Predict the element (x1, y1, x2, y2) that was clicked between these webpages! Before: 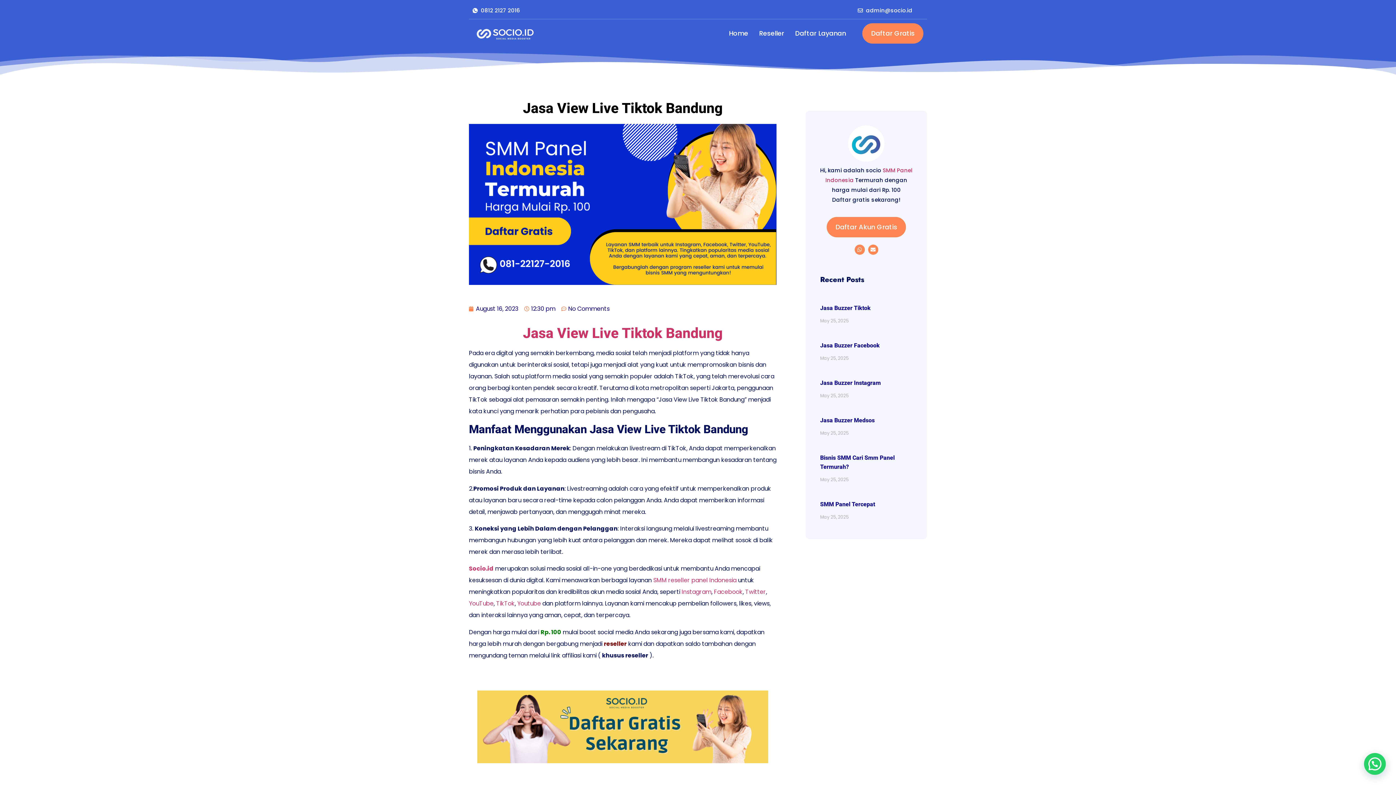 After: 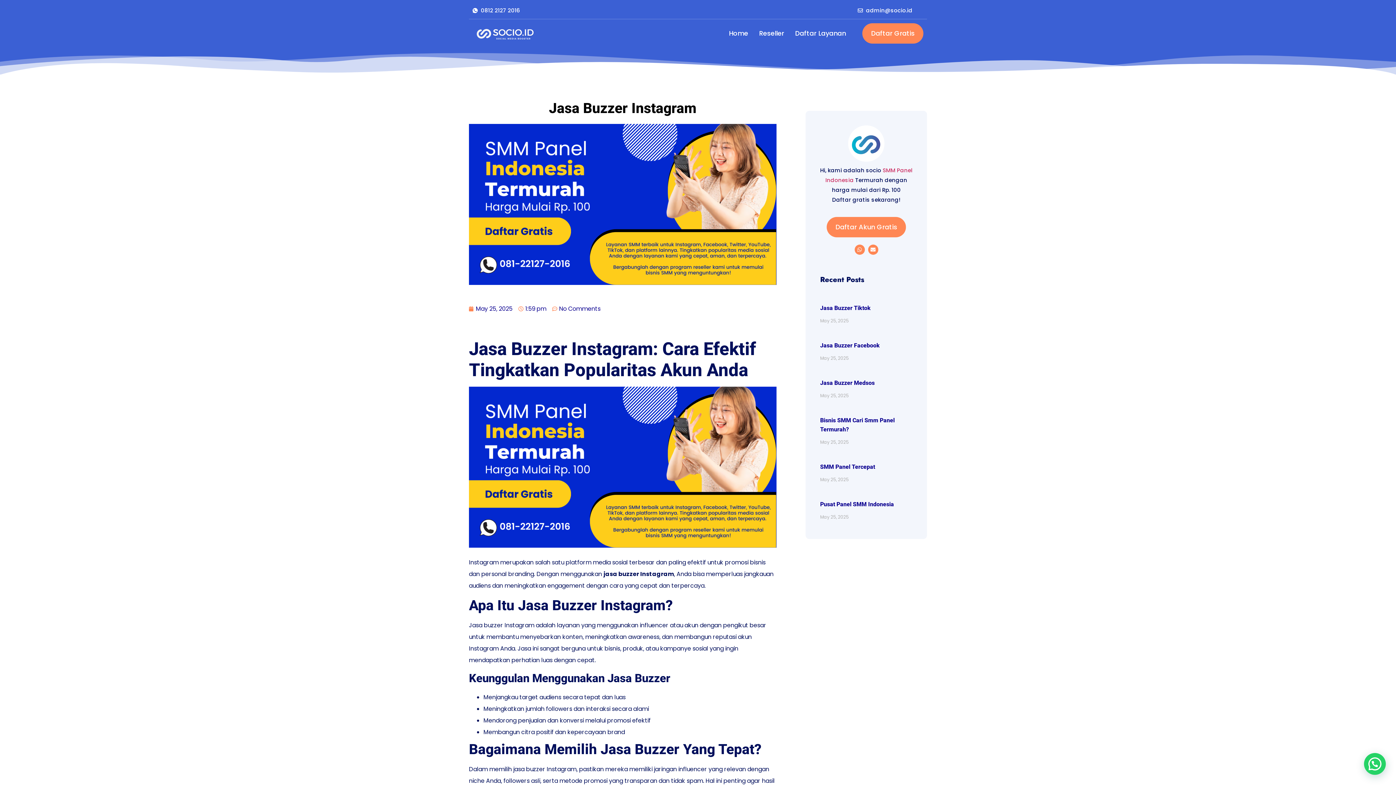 Action: label: Jasa Buzzer Instagram bbox: (820, 379, 881, 386)